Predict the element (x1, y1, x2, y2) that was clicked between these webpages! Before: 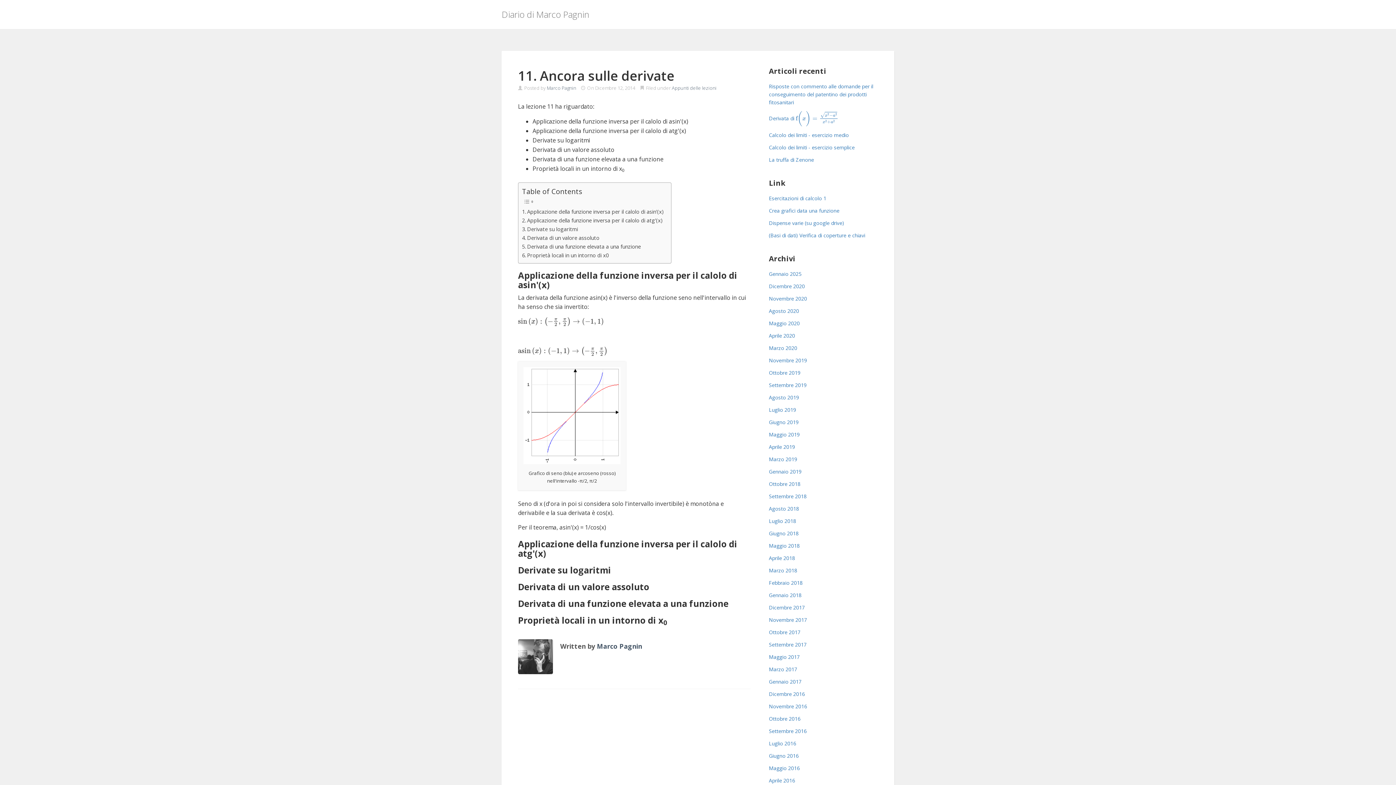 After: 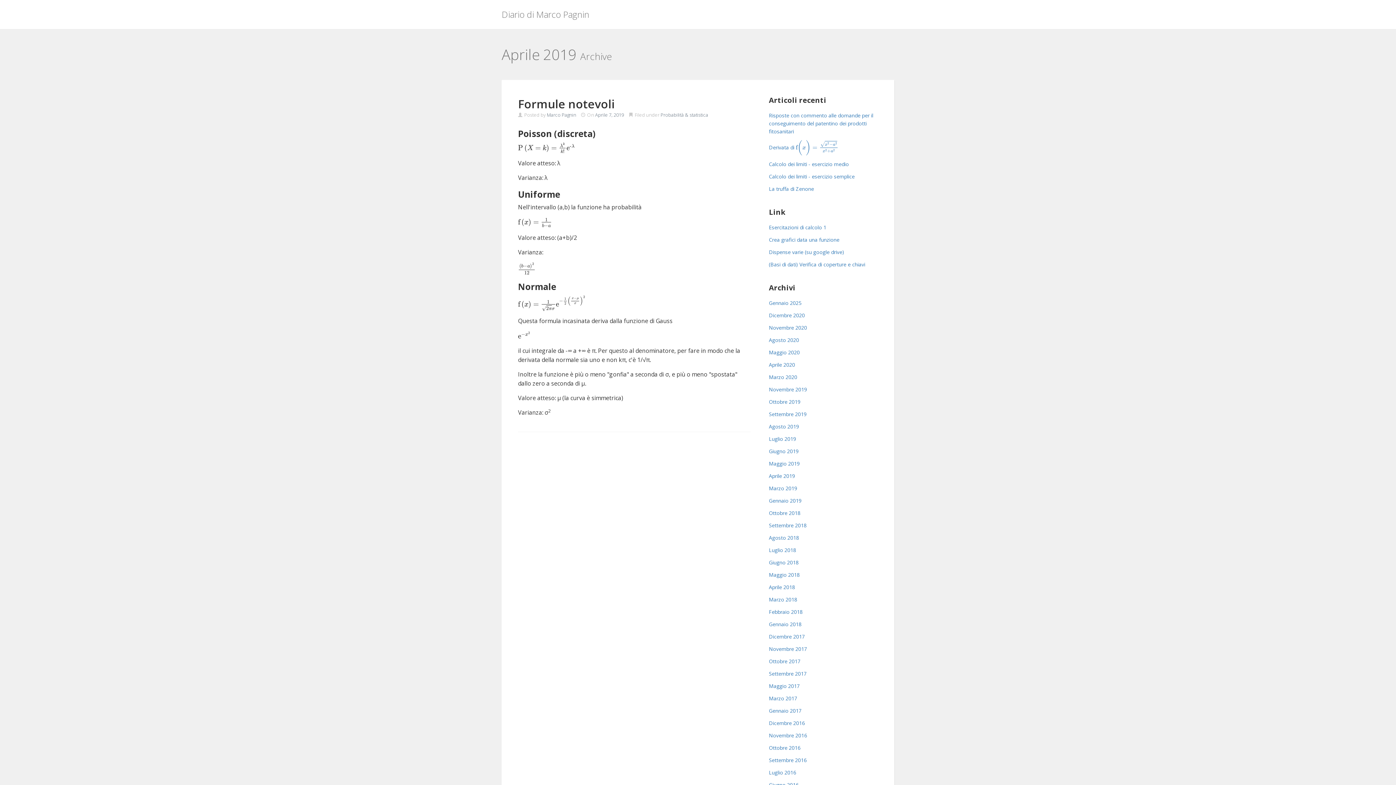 Action: bbox: (769, 443, 795, 450) label: Aprile 2019